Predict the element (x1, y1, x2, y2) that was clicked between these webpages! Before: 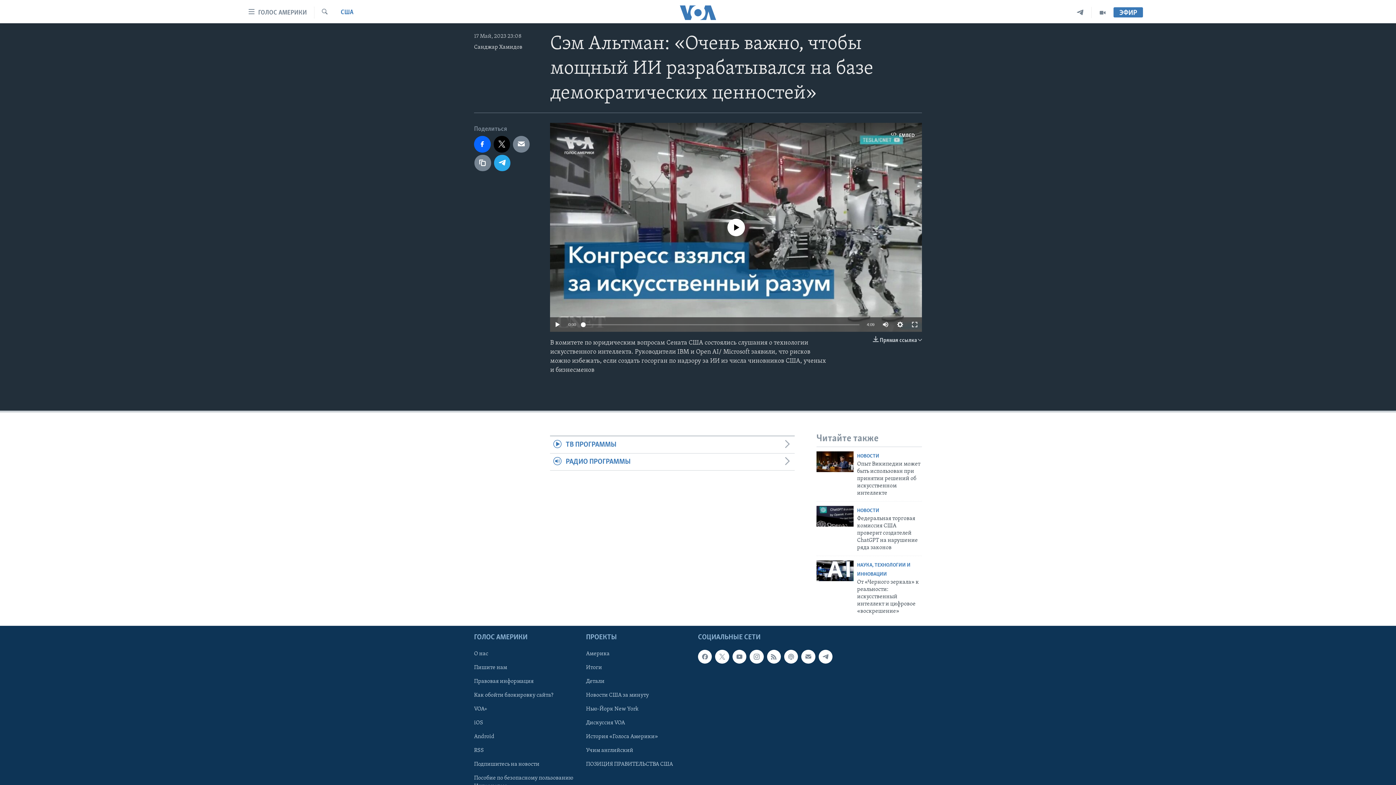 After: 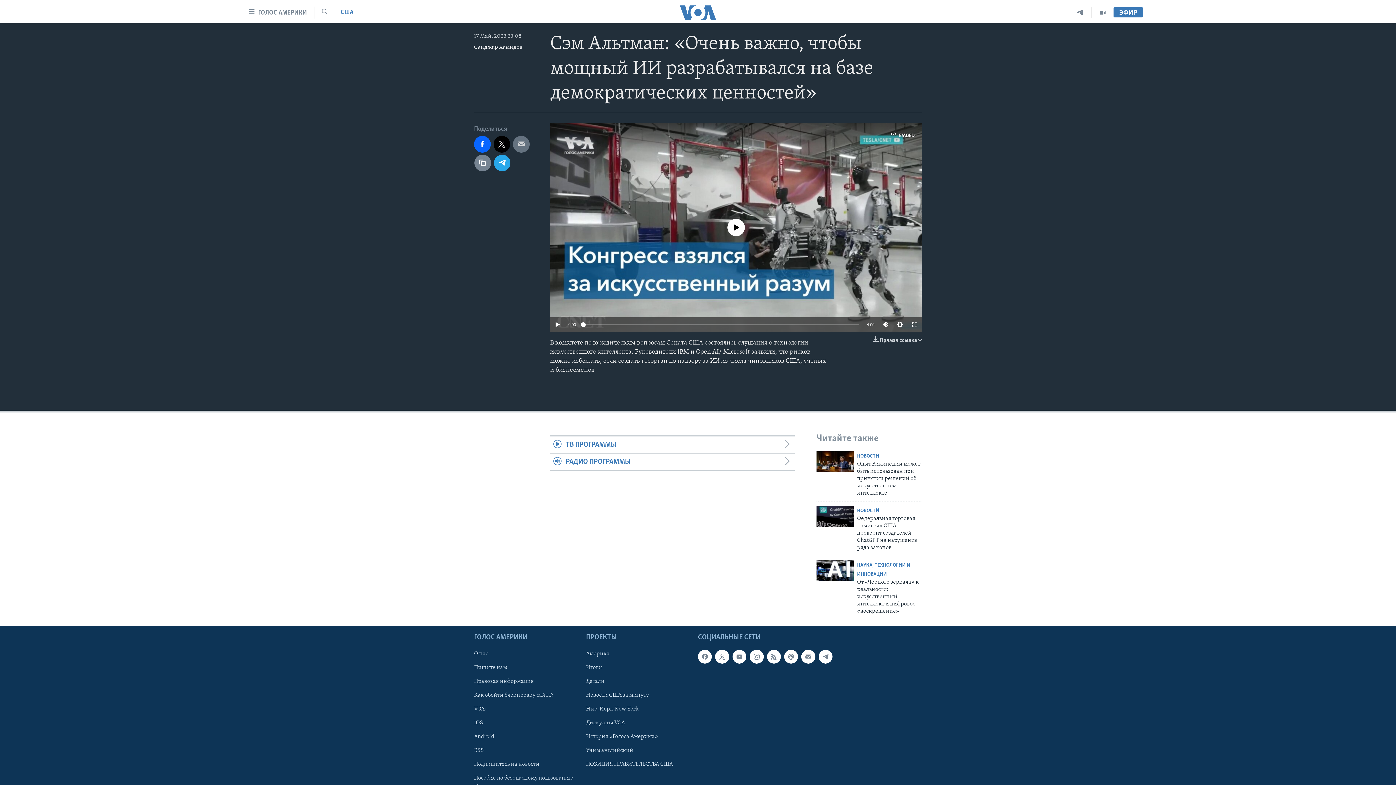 Action: bbox: (513, 136, 529, 152)